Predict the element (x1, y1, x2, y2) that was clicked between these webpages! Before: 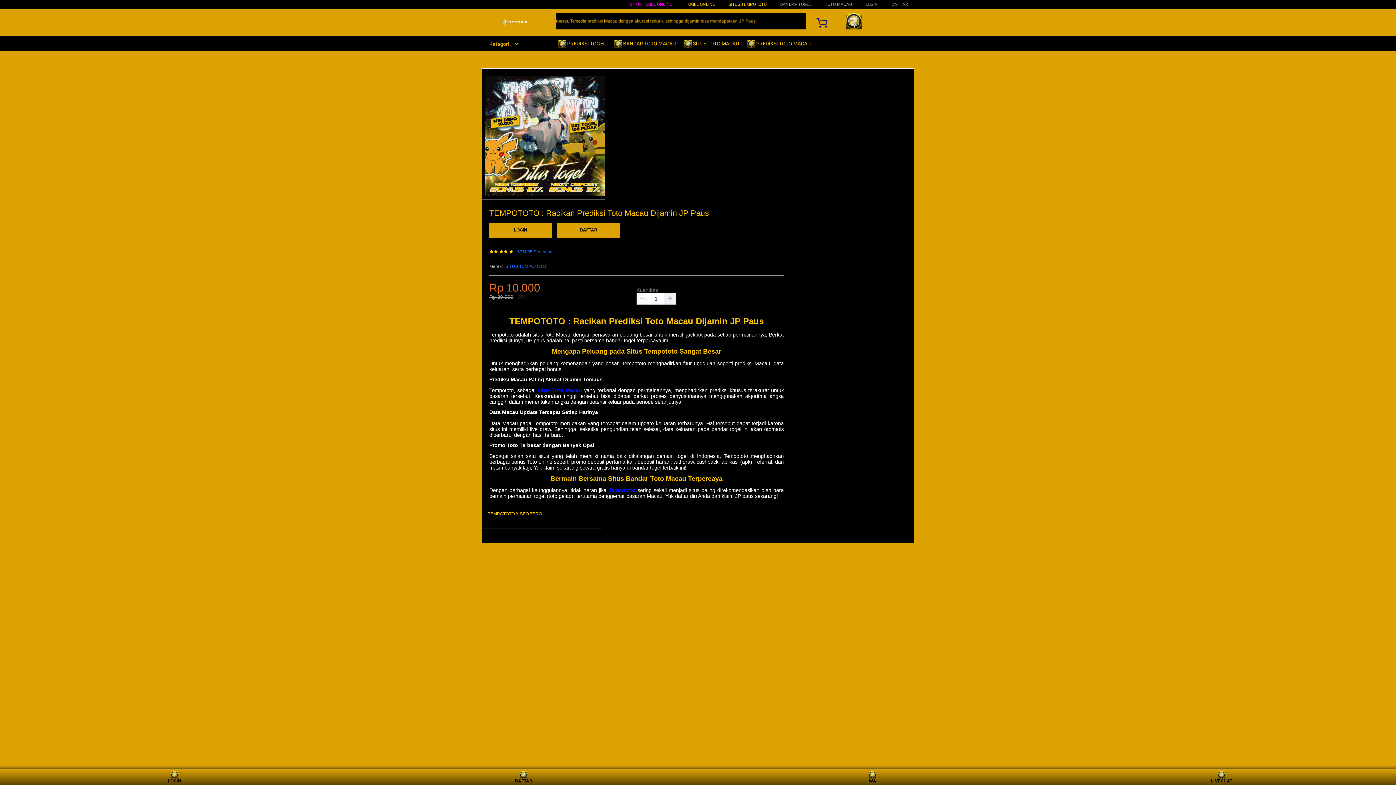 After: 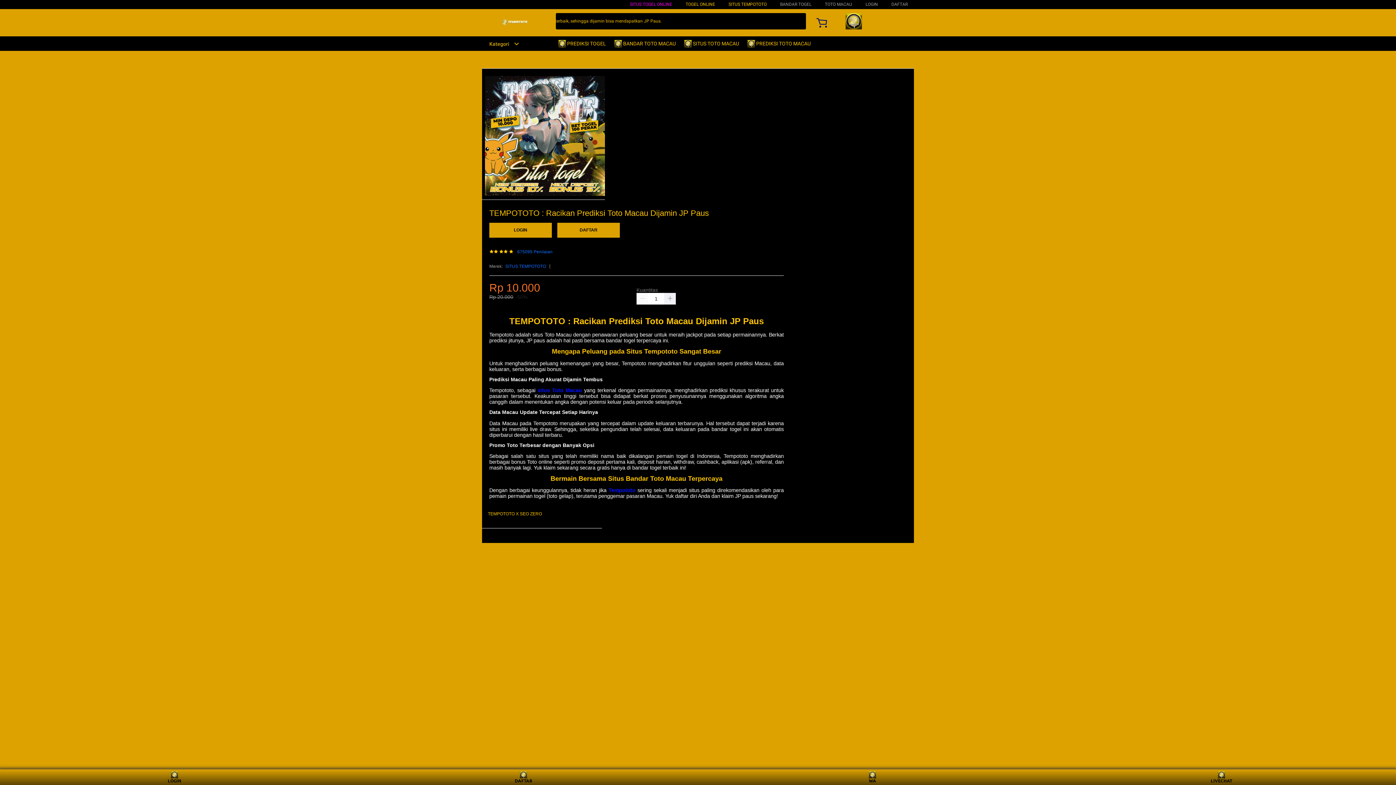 Action: bbox: (608, 487, 635, 493) label: Tempototo